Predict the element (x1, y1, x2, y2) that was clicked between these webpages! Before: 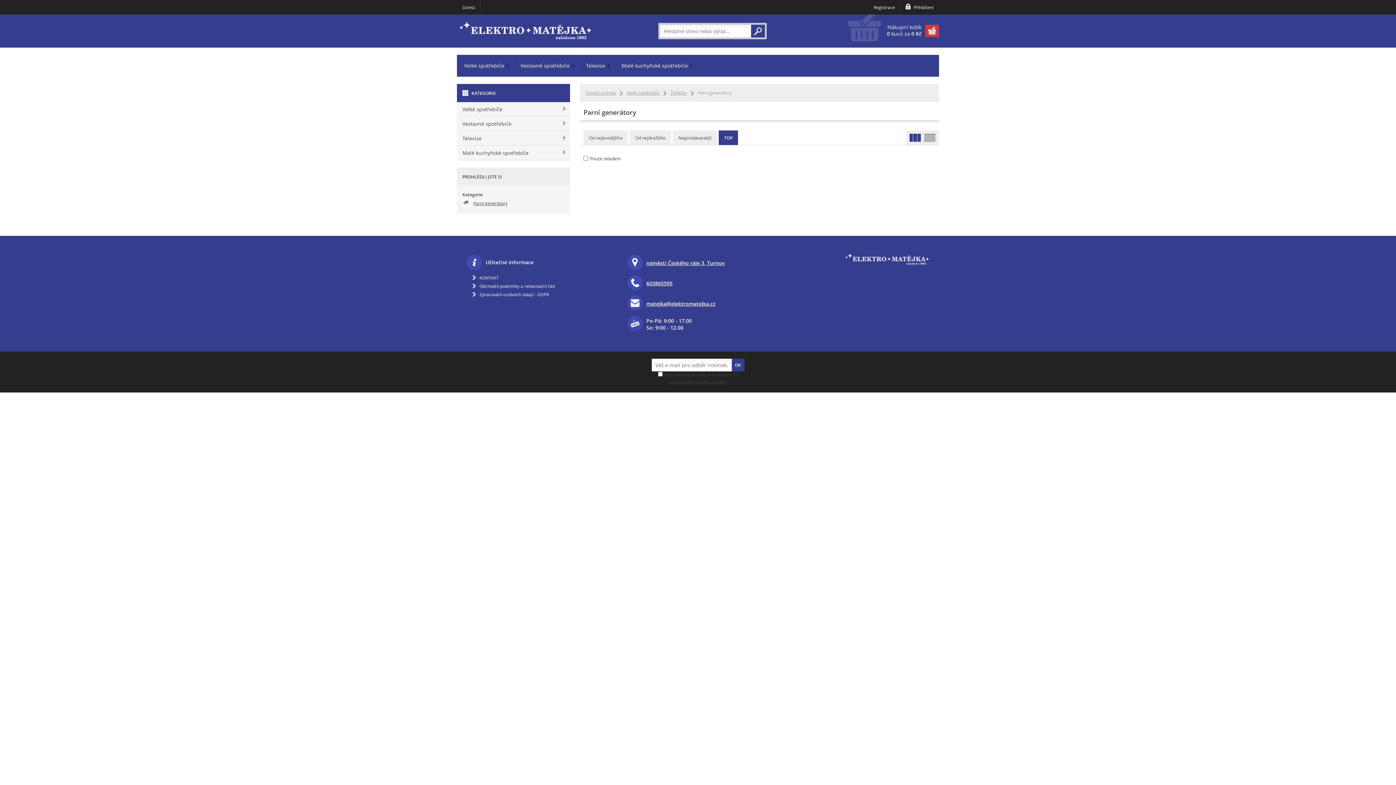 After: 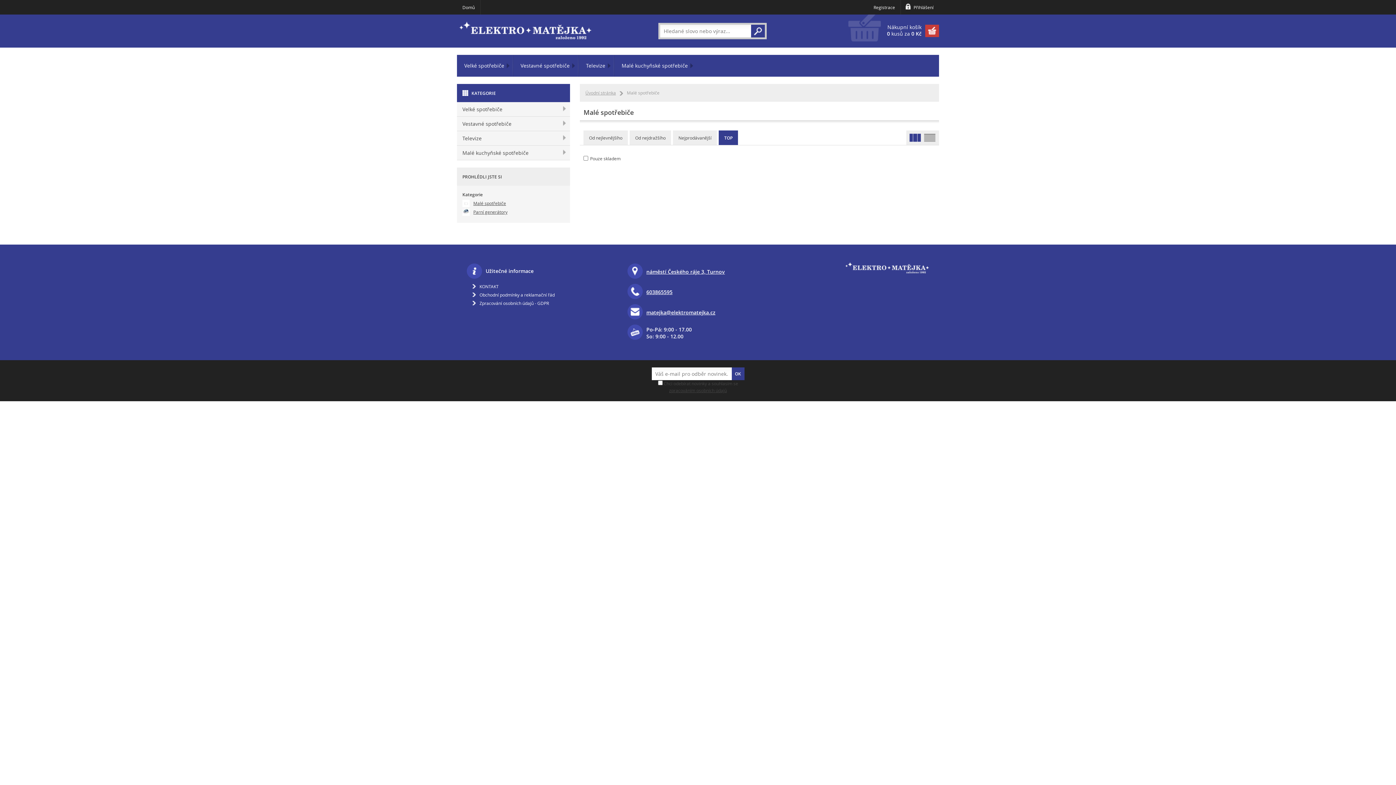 Action: label: Malé spotřebiče bbox: (627, 89, 659, 96)